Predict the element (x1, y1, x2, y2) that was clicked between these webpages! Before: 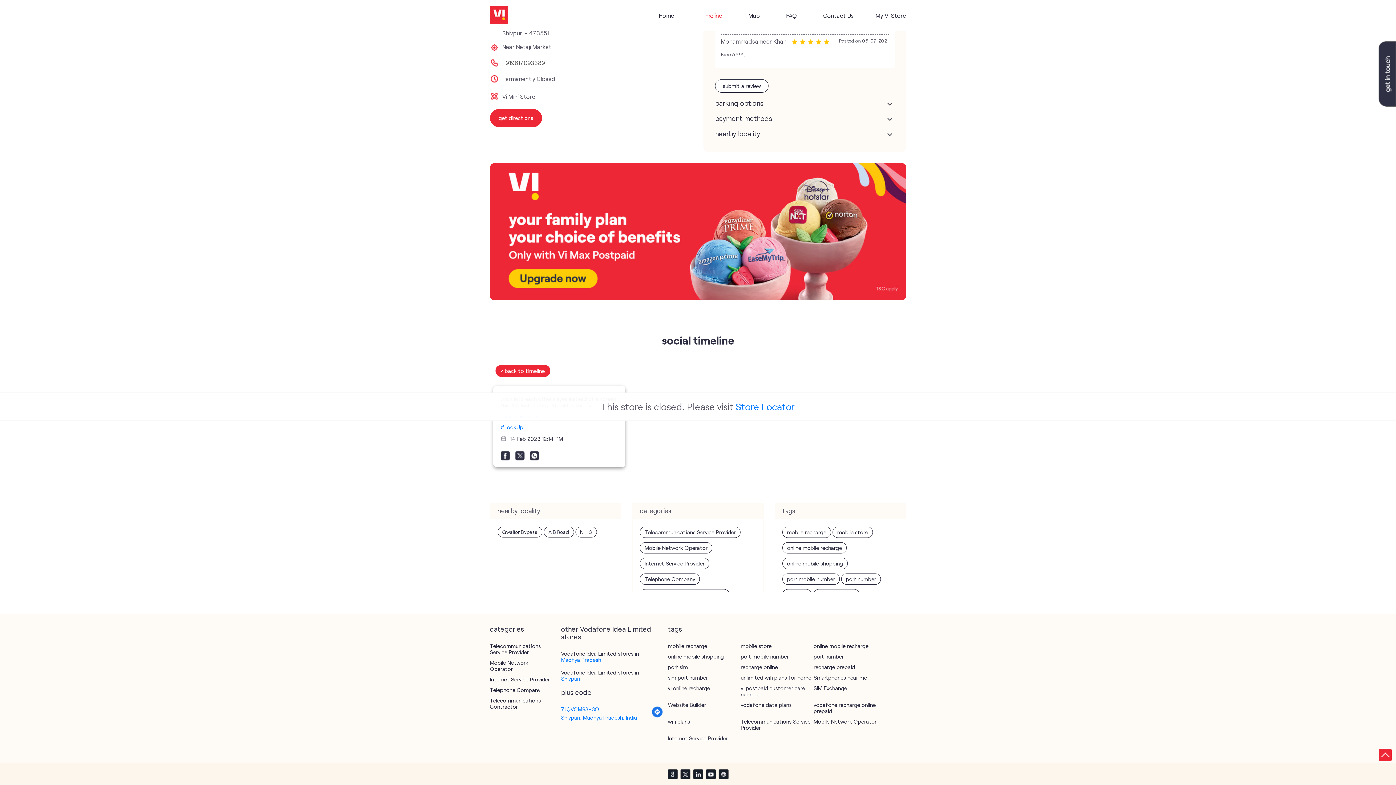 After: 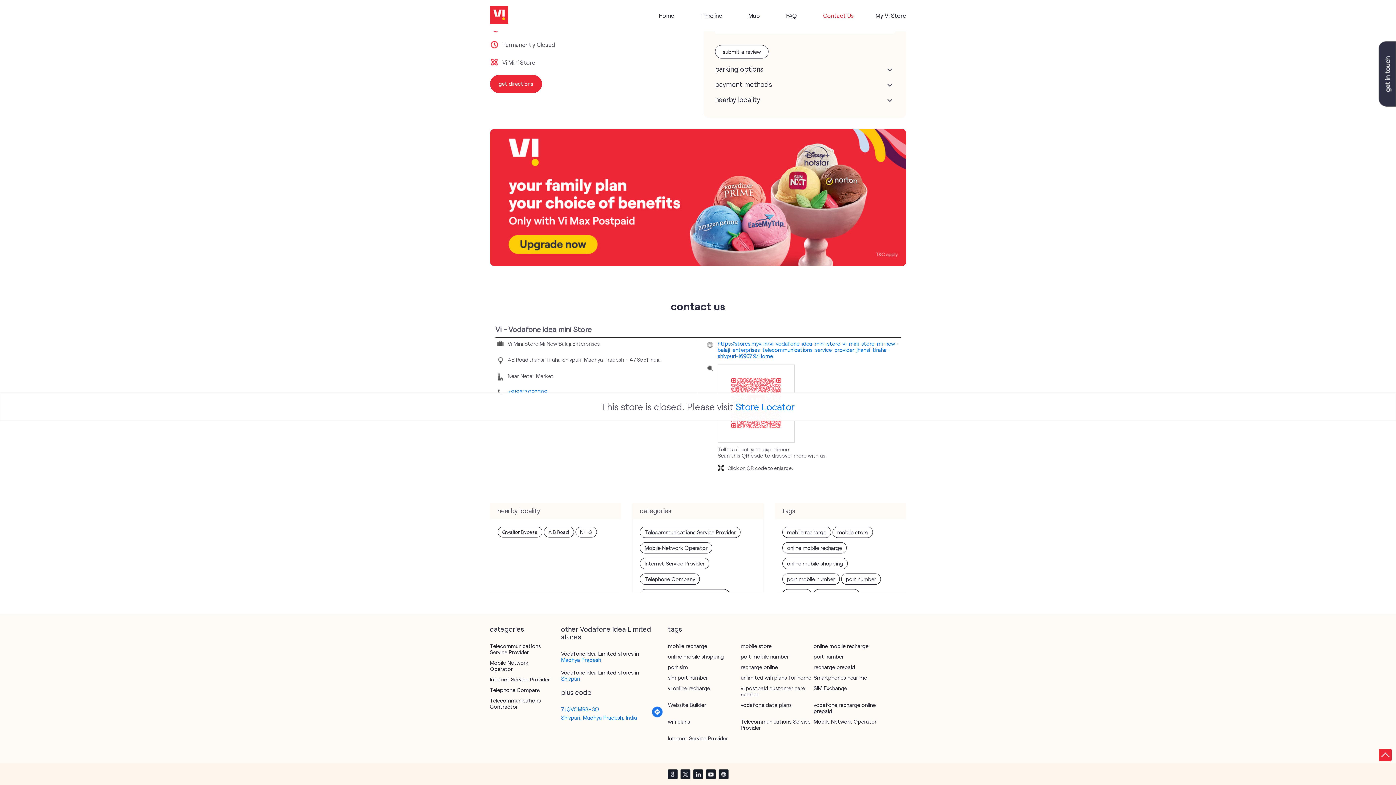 Action: bbox: (823, 12, 854, 18) label: Contact Us